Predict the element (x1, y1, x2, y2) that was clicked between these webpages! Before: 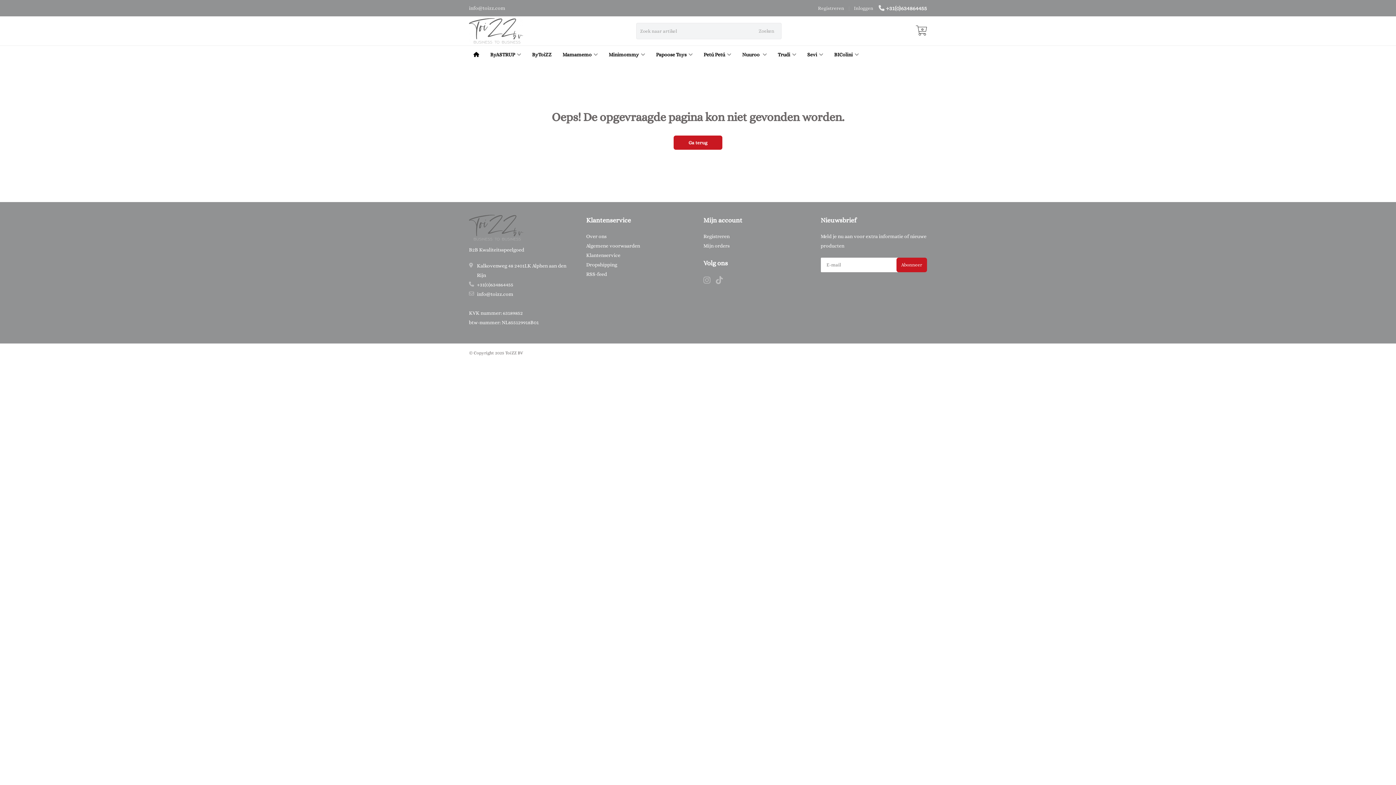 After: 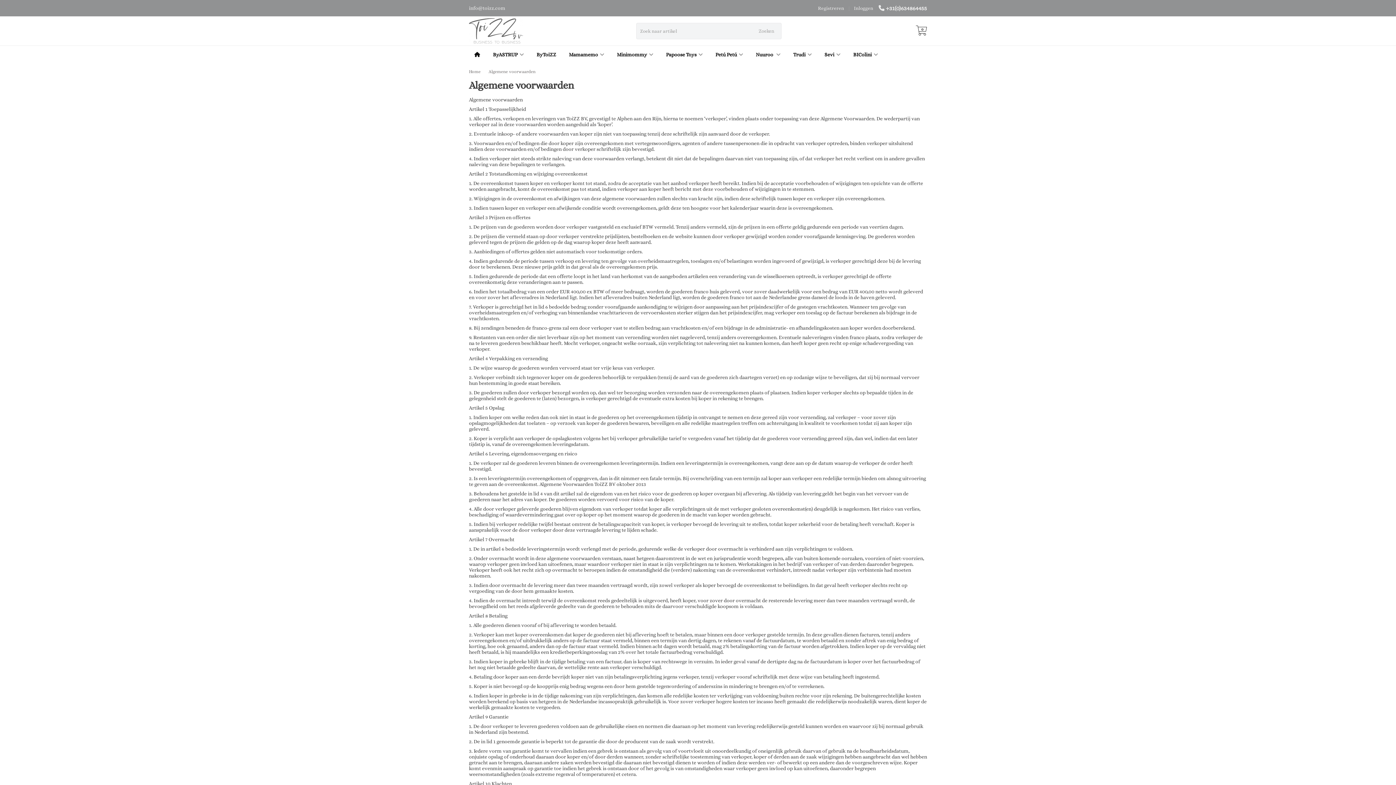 Action: bbox: (586, 242, 640, 248) label: Algemene voorwaarden